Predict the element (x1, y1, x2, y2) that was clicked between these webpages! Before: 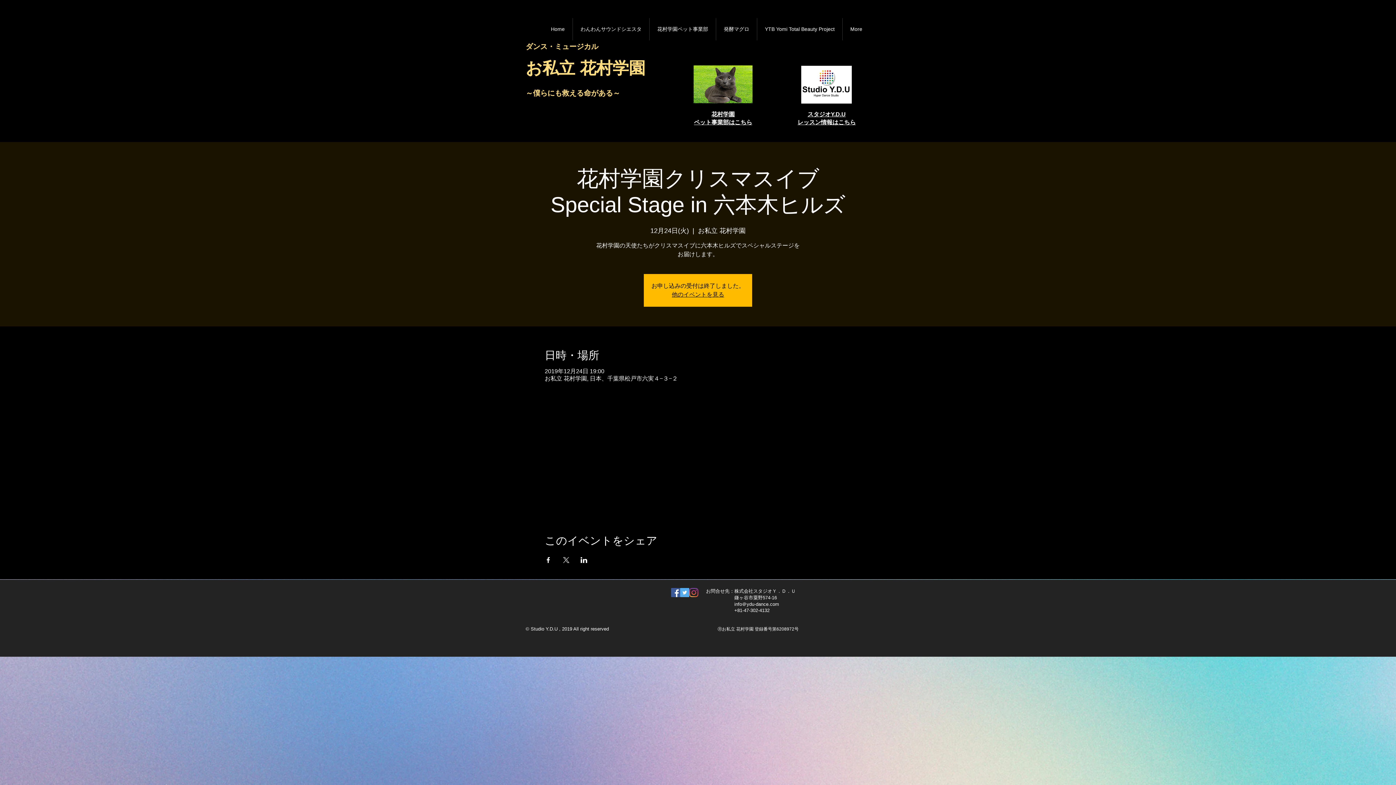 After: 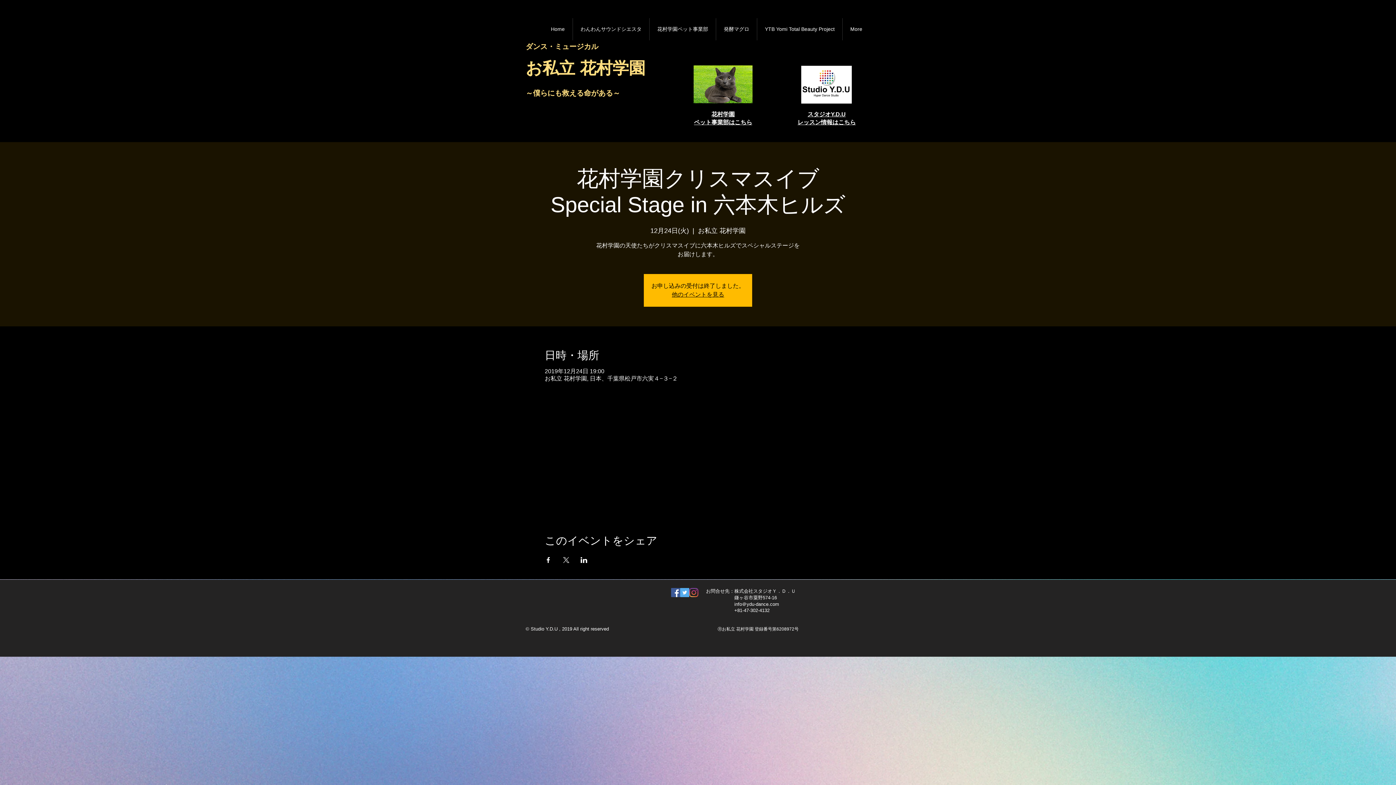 Action: bbox: (671, 588, 680, 597) label: Facebookの社会的なアイコン